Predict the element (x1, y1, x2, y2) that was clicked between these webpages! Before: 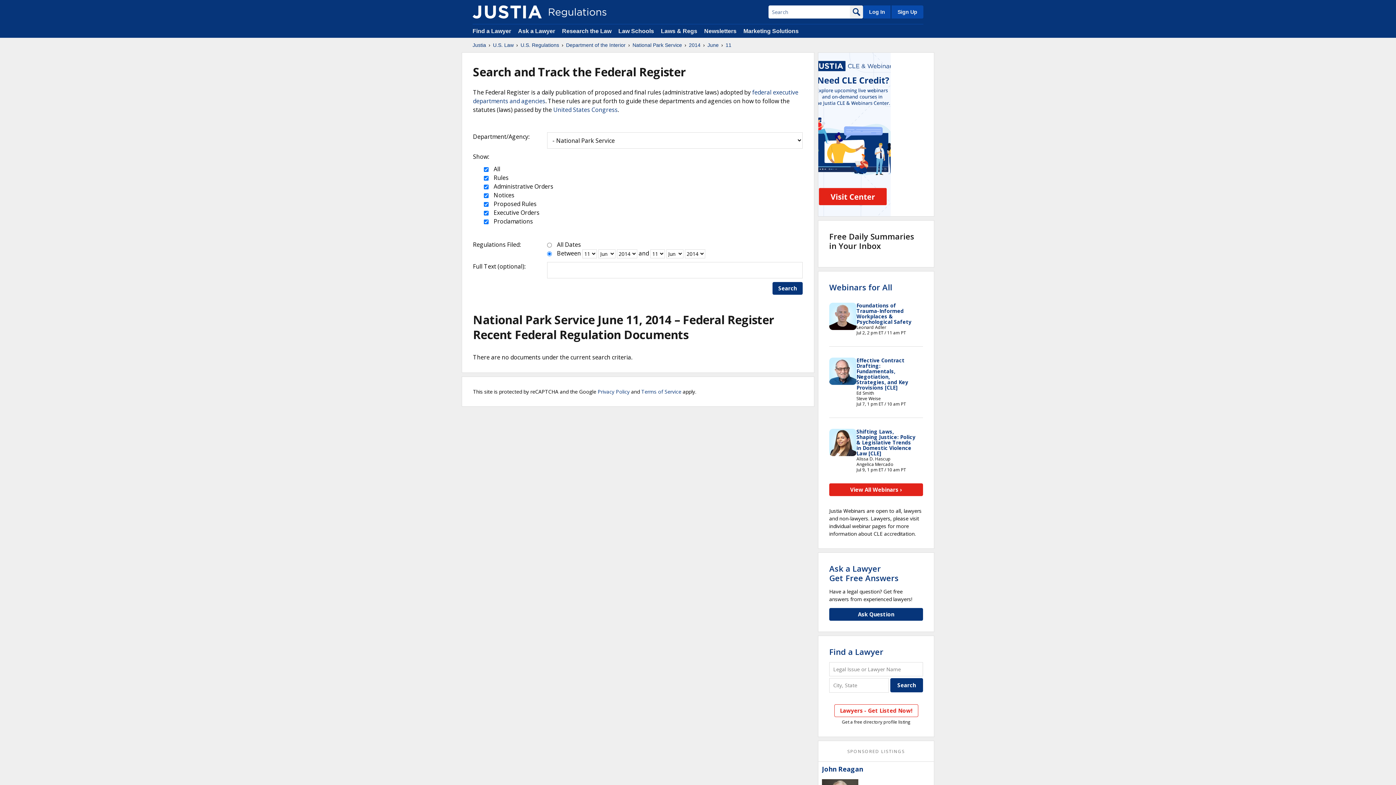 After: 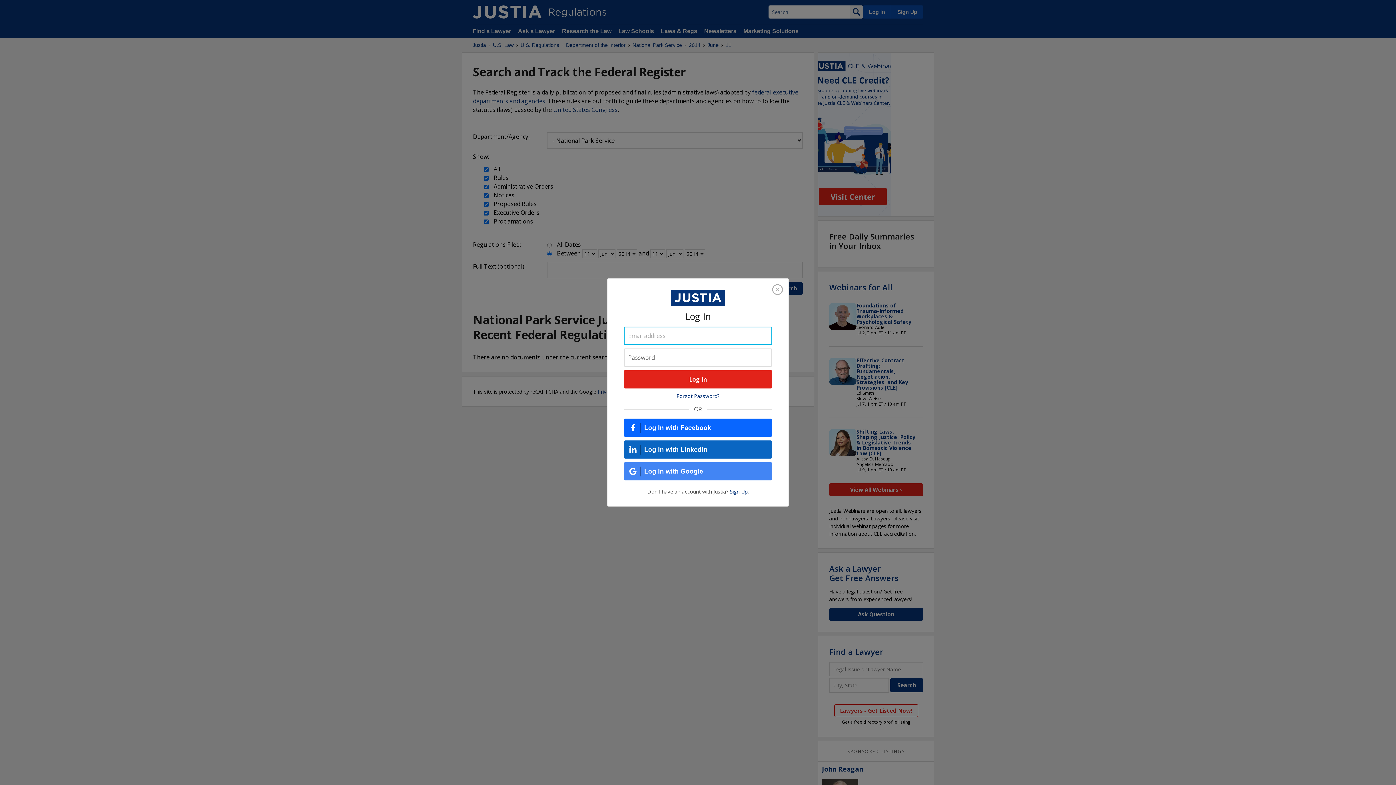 Action: bbox: (863, 5, 890, 18) label: Log In